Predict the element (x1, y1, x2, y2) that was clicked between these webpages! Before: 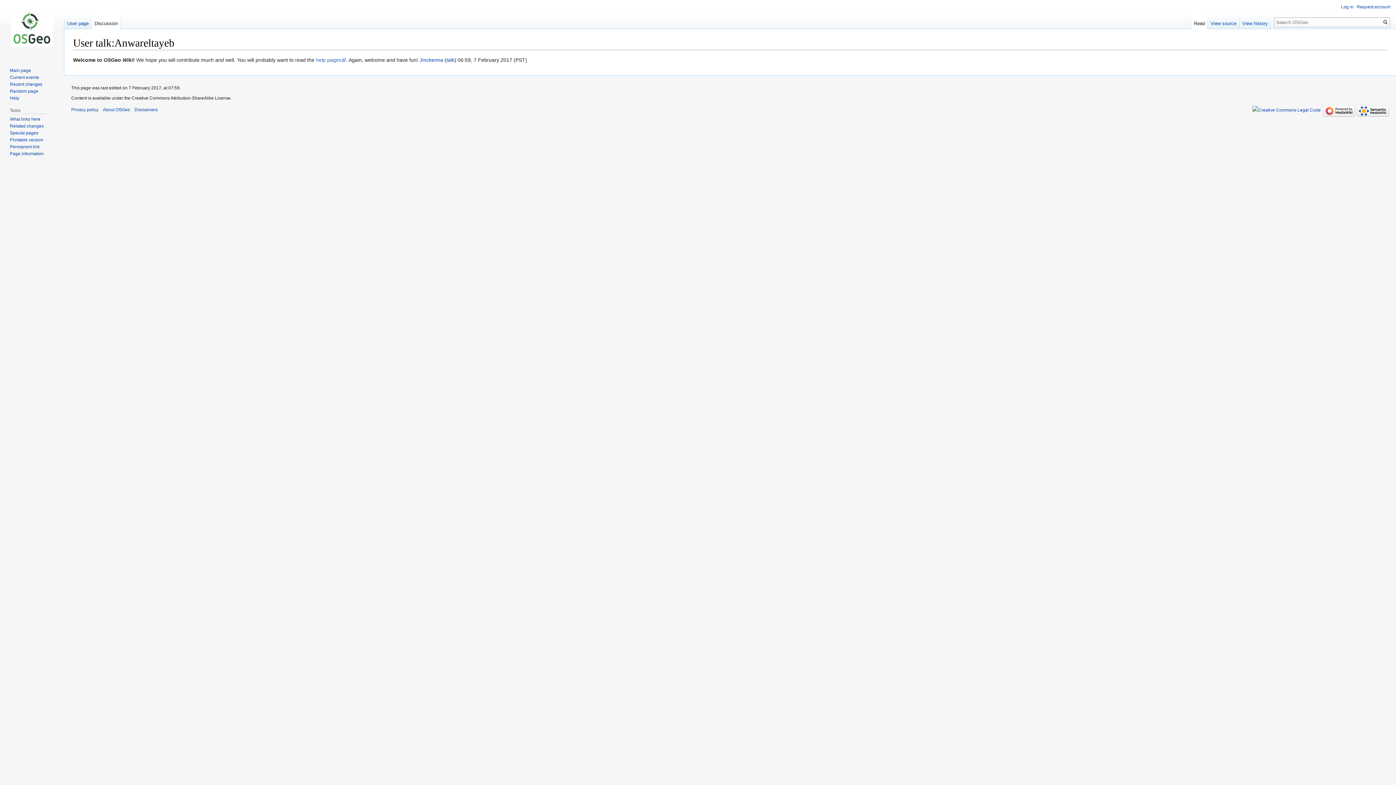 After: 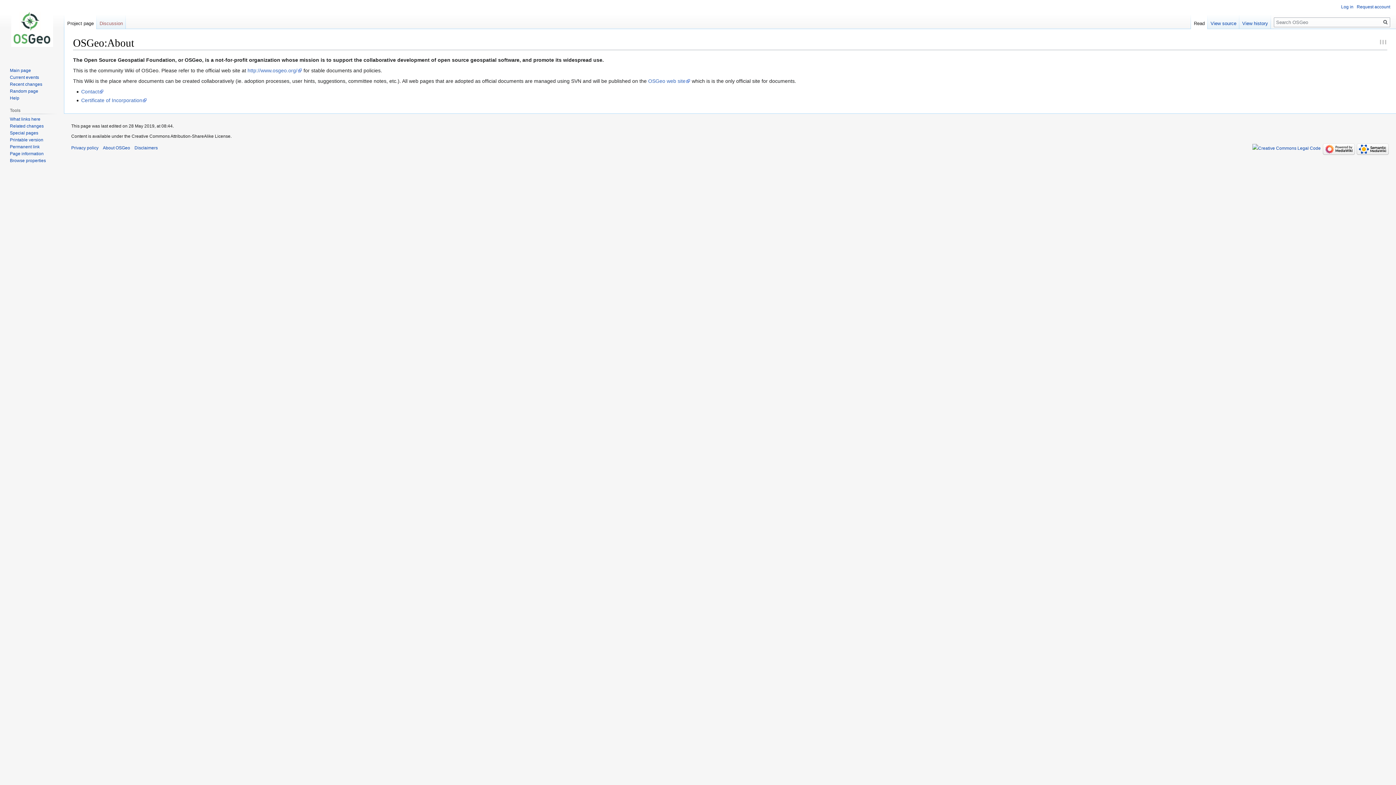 Action: label: About OSGeo bbox: (102, 107, 130, 112)